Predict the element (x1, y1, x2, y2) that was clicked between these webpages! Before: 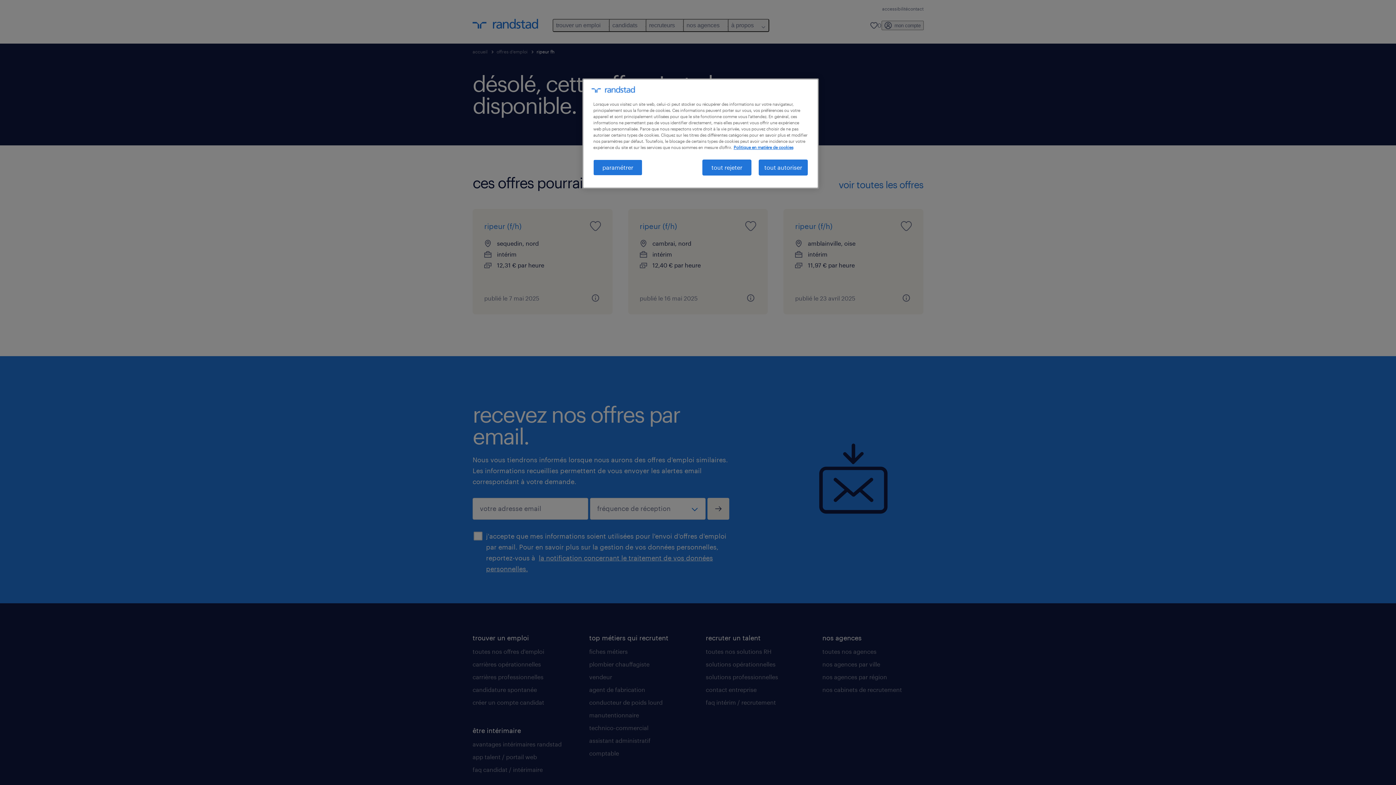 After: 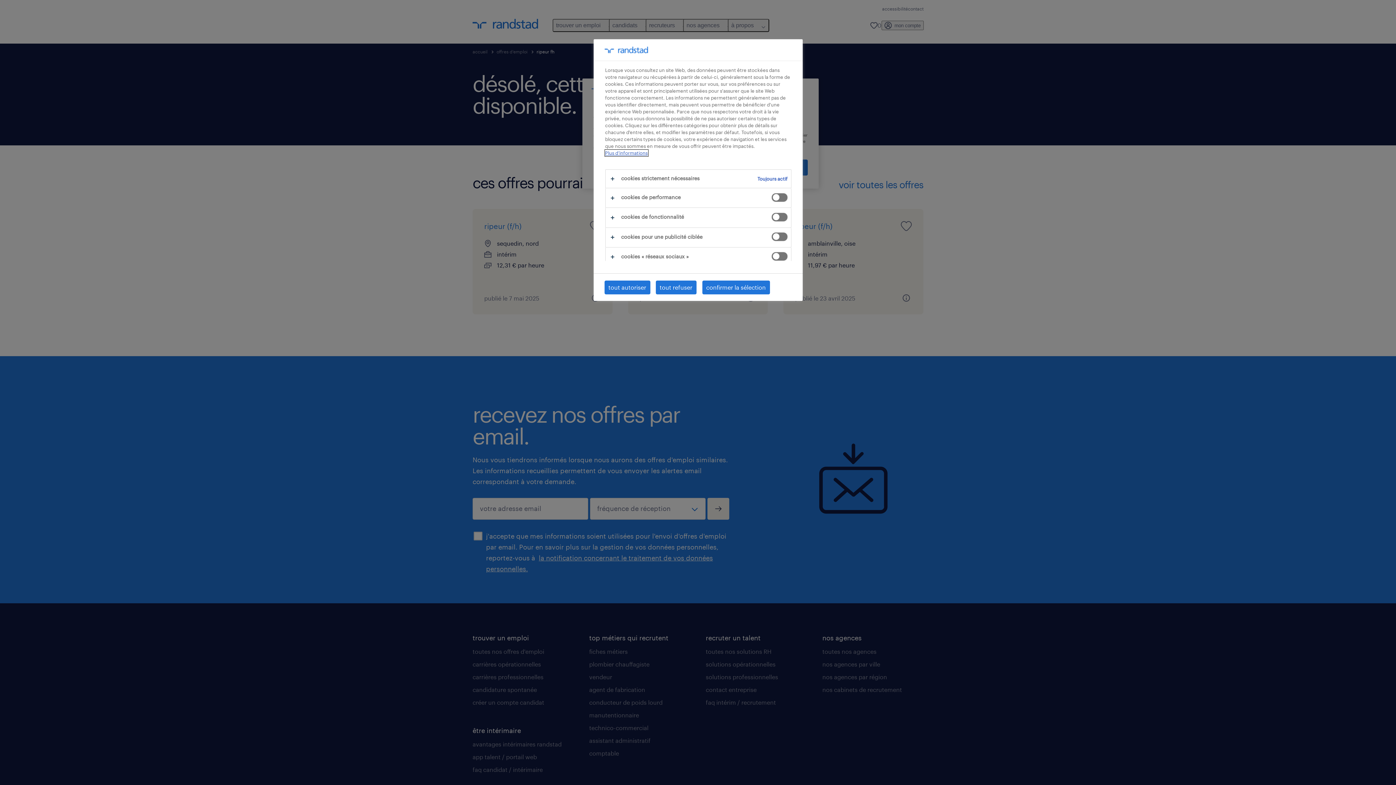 Action: label: paramétrer bbox: (593, 159, 642, 175)